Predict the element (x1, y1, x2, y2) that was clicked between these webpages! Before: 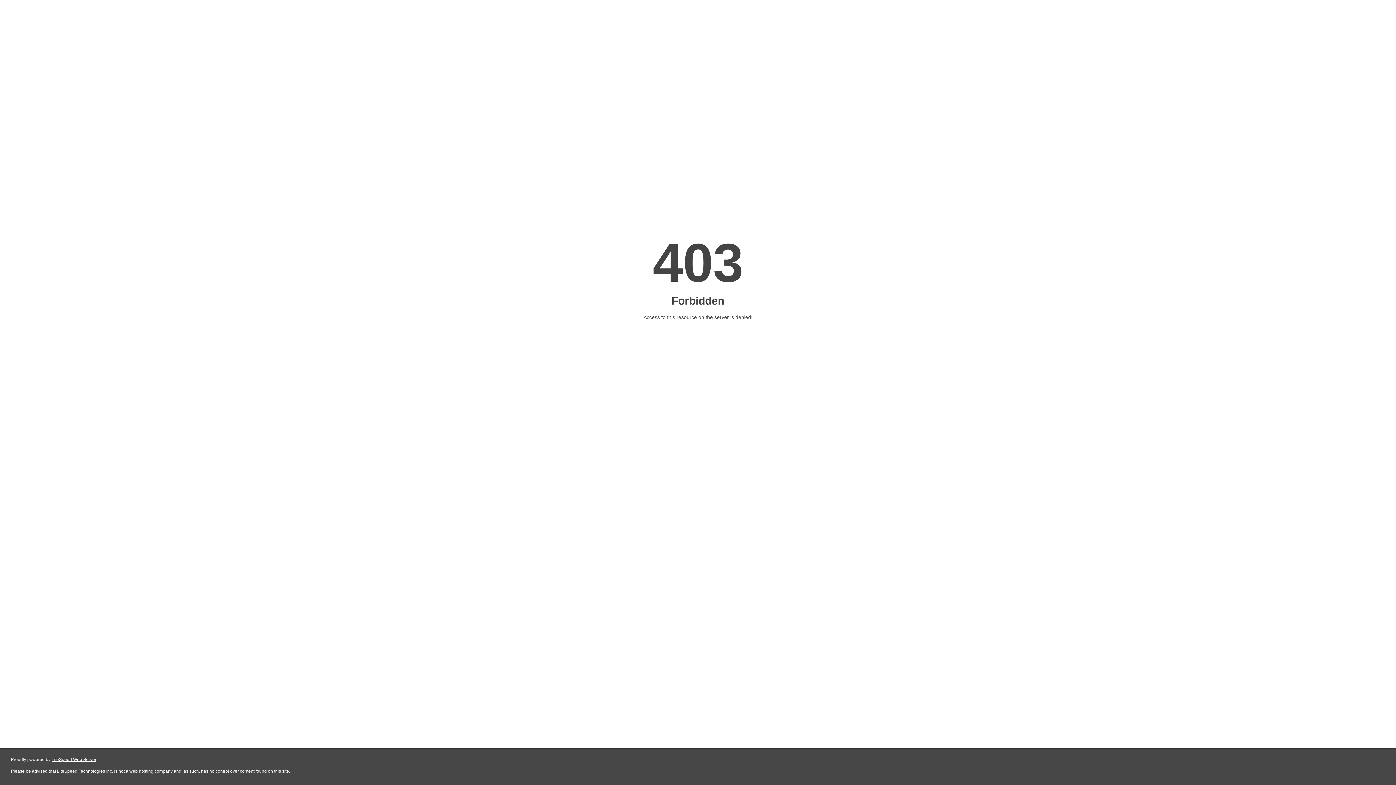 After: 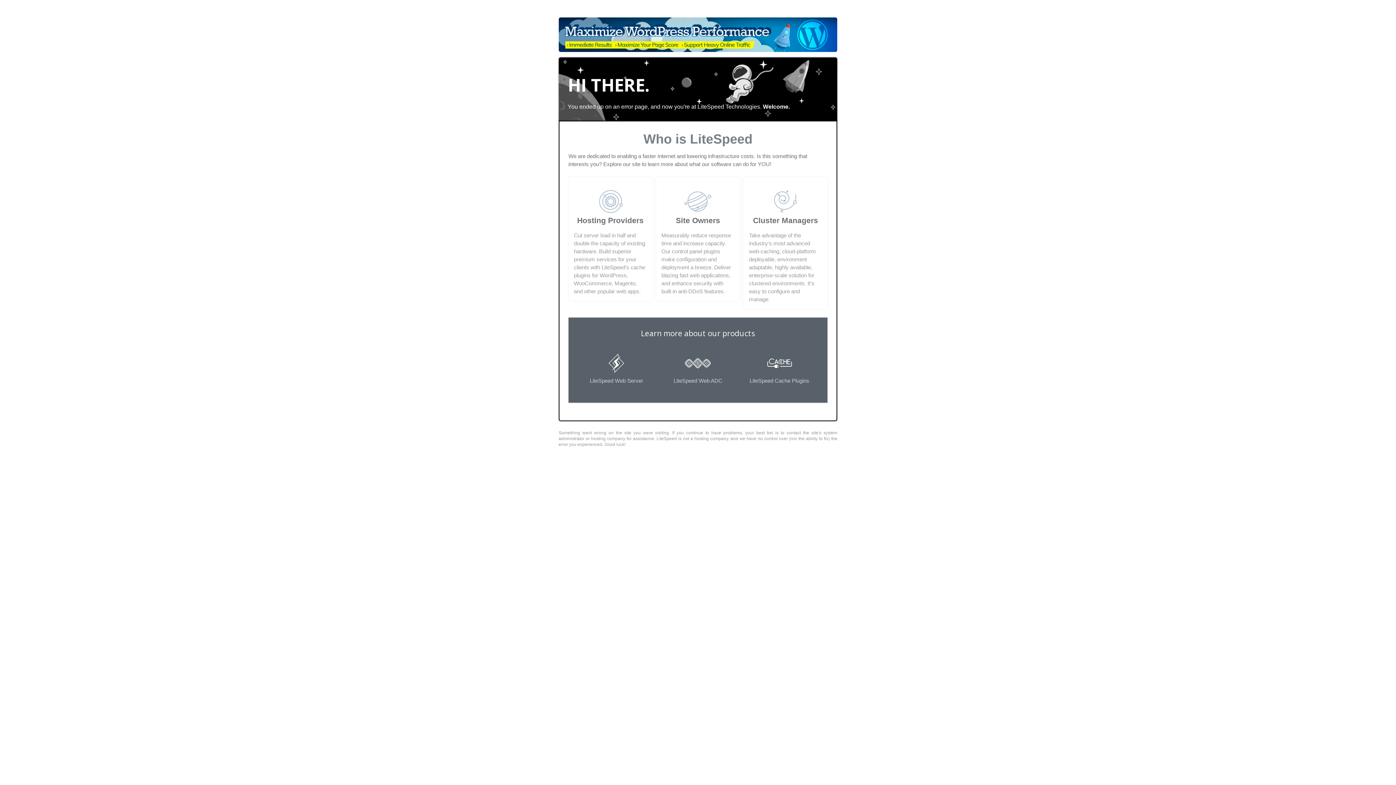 Action: bbox: (51, 757, 96, 762) label: LiteSpeed Web Server